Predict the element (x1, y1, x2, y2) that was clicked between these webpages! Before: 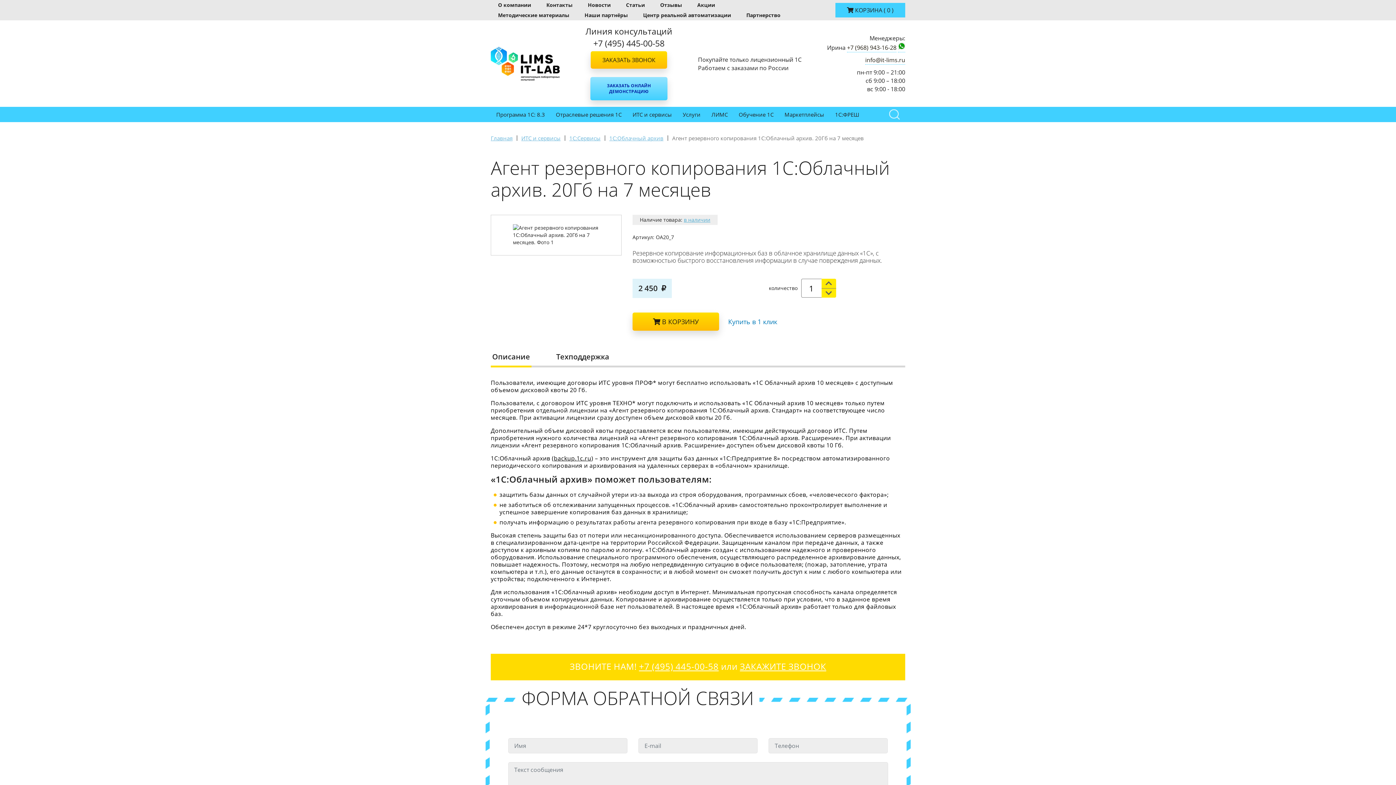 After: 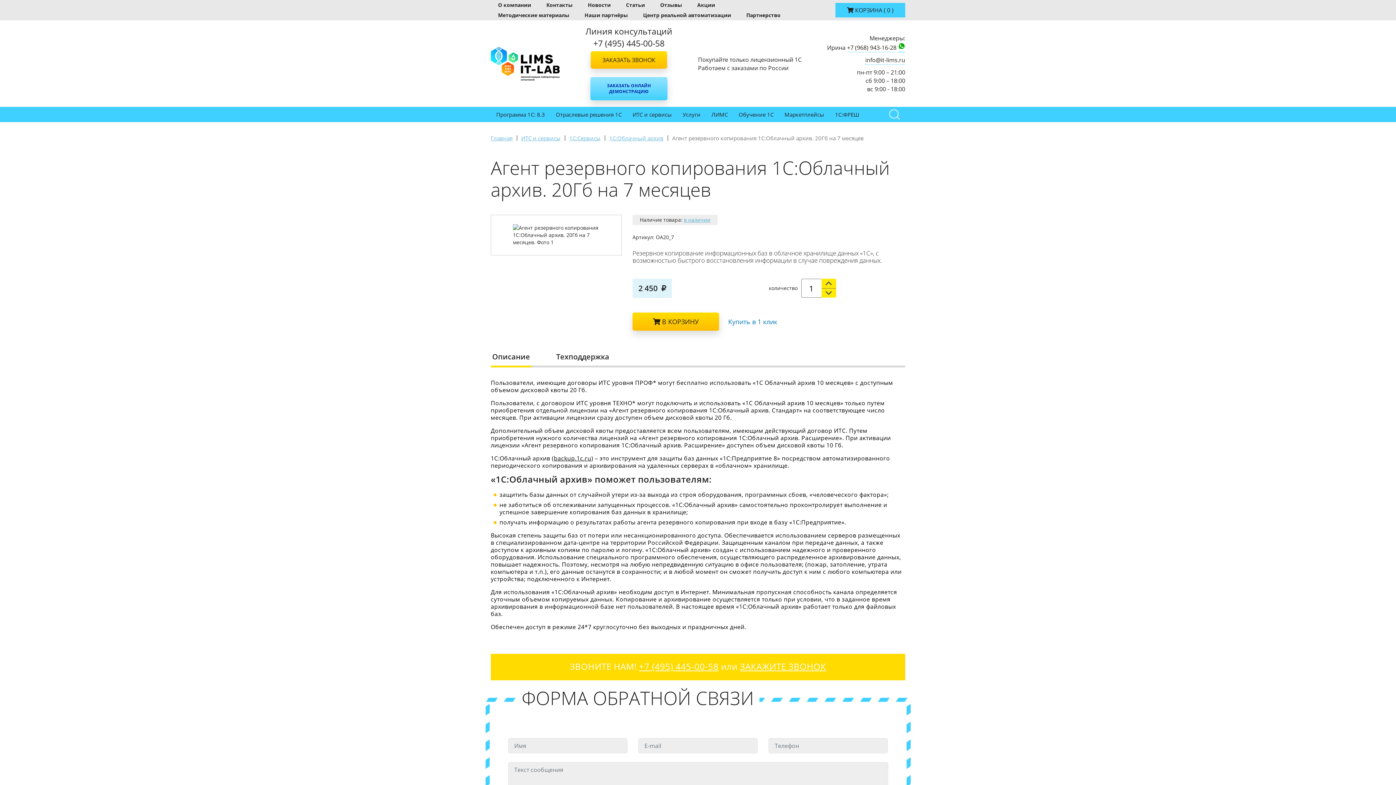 Action: bbox: (898, 42, 905, 52)